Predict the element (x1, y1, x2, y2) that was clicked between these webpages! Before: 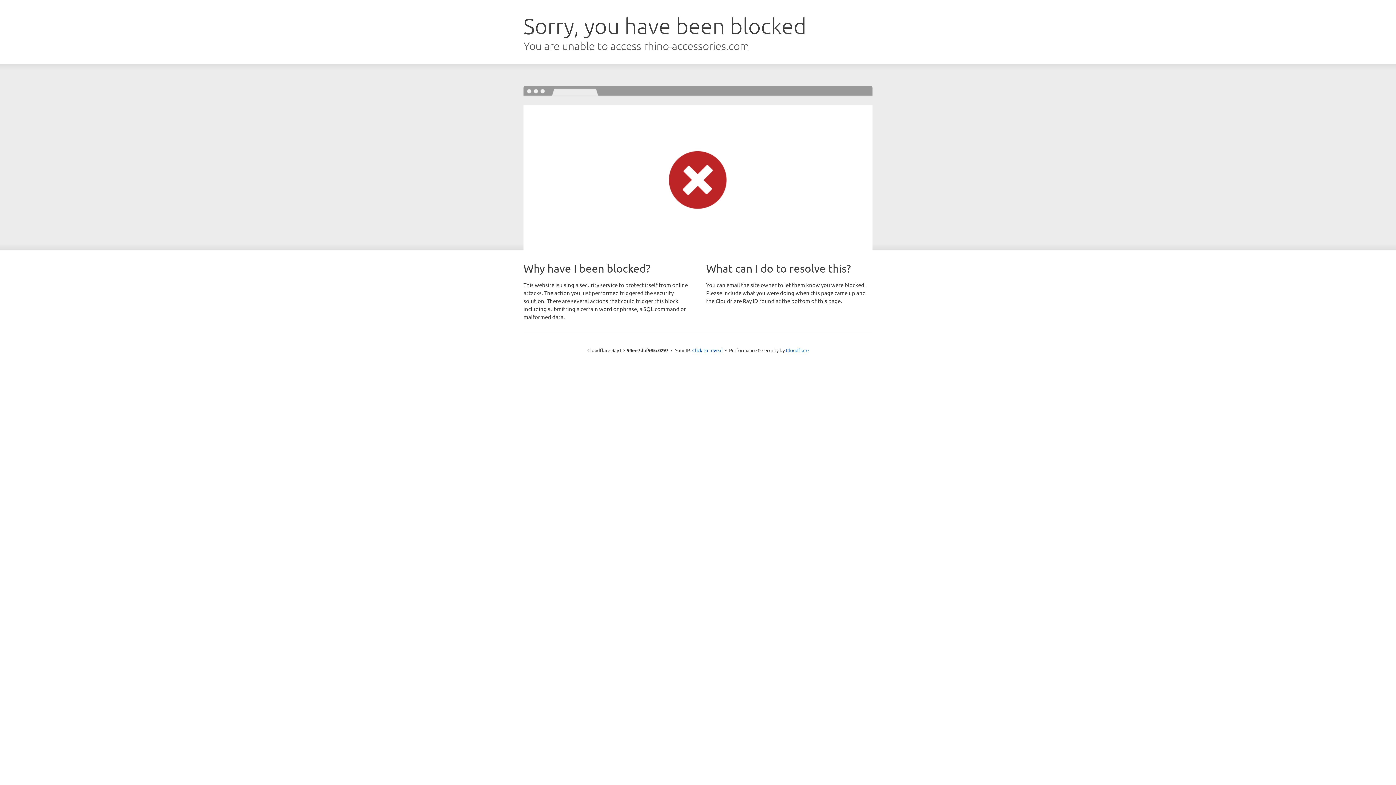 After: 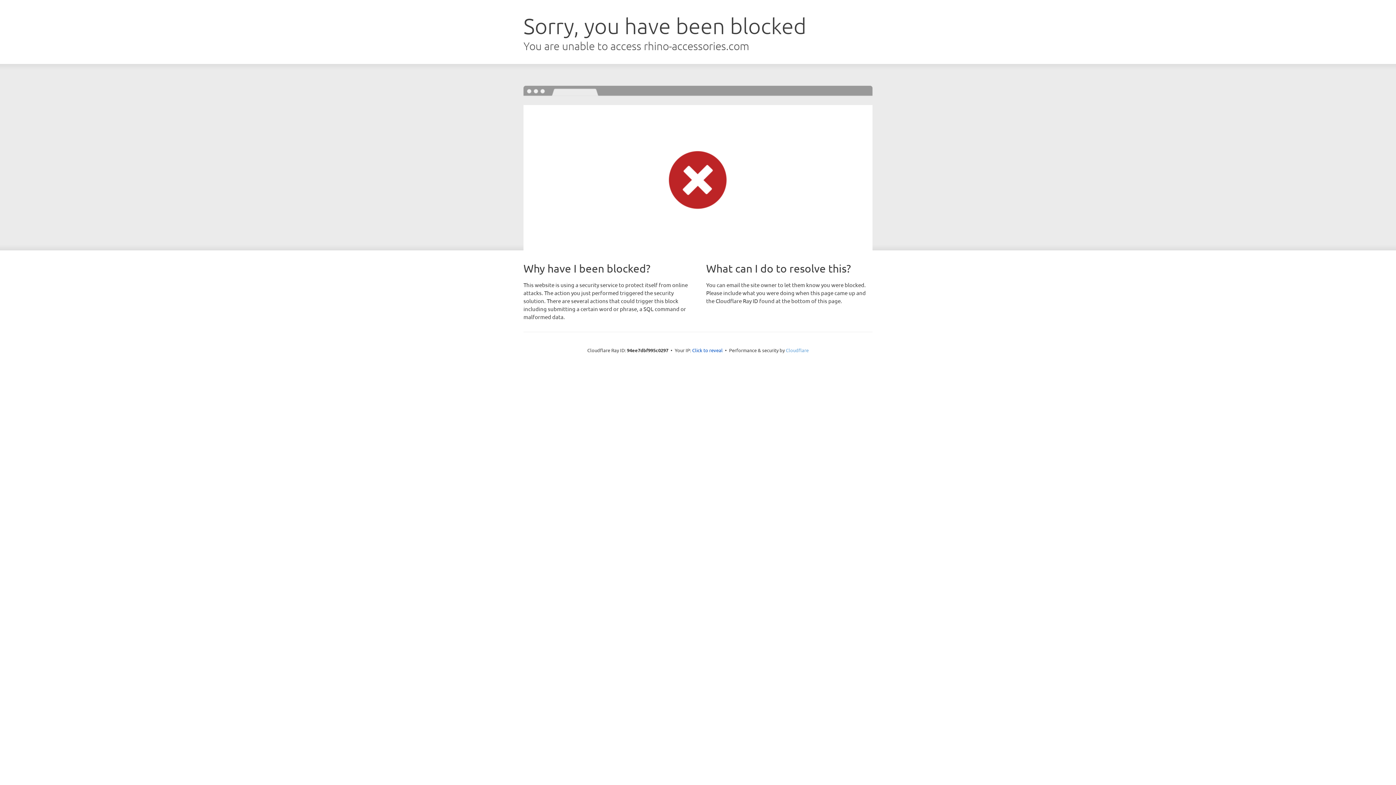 Action: bbox: (786, 347, 808, 353) label: Cloudflare